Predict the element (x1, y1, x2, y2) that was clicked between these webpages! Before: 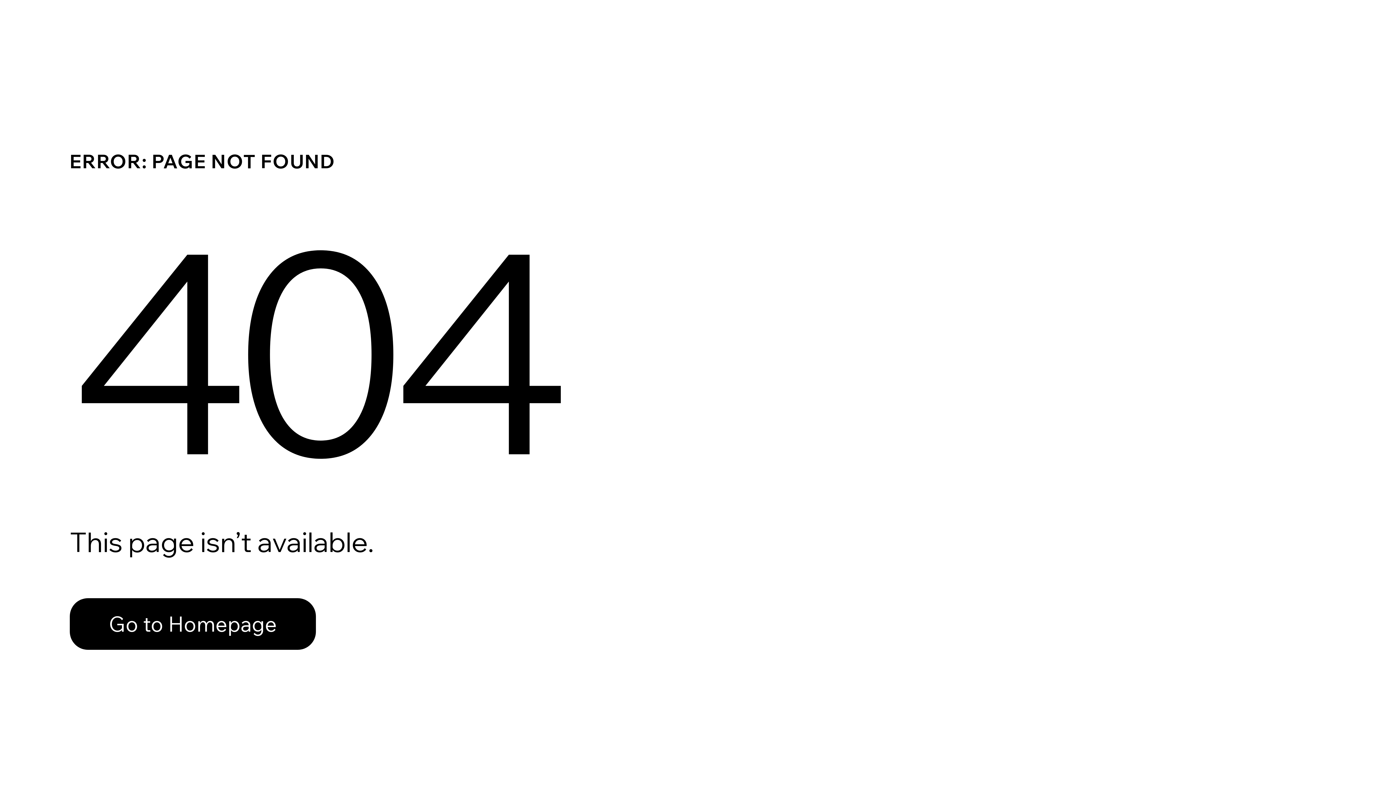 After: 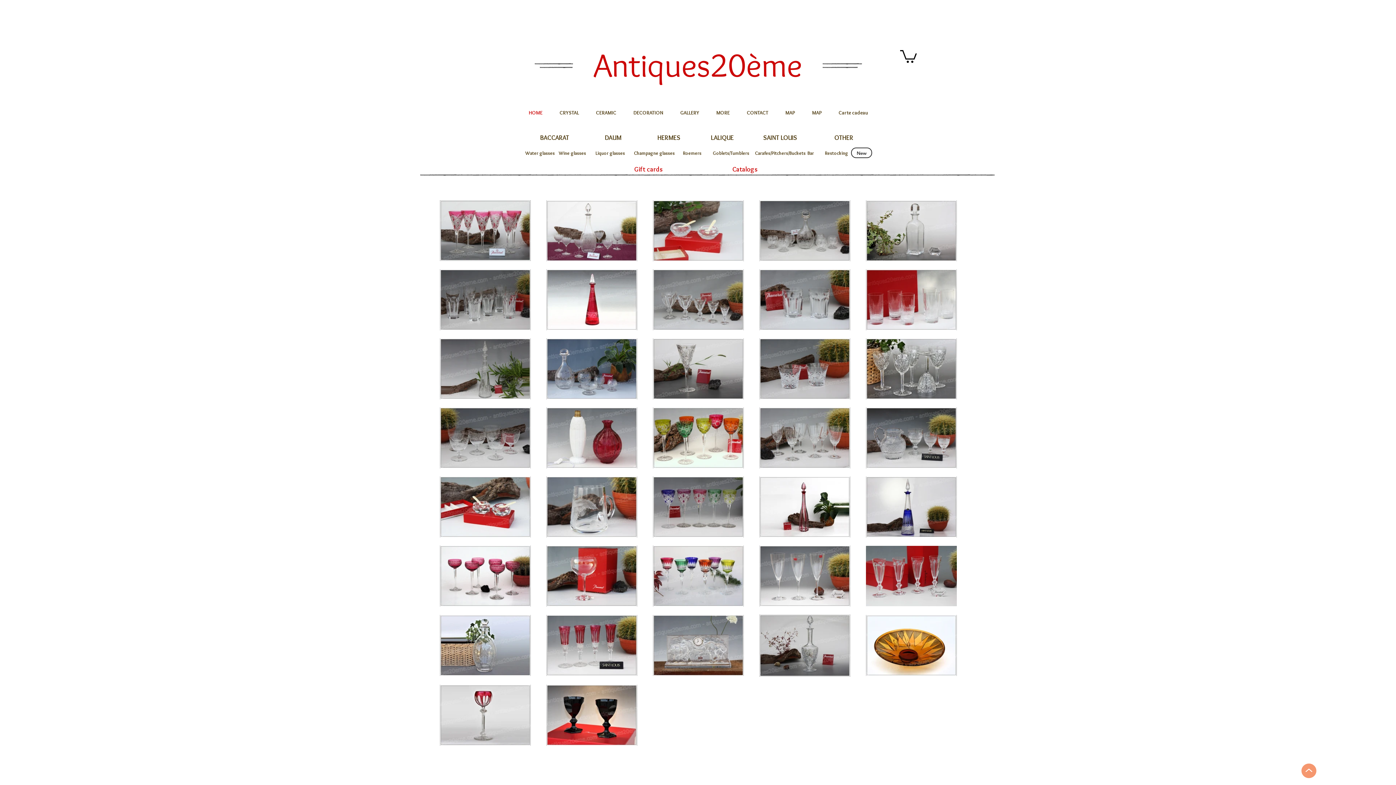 Action: bbox: (69, 598, 316, 650) label: Go to Homepage